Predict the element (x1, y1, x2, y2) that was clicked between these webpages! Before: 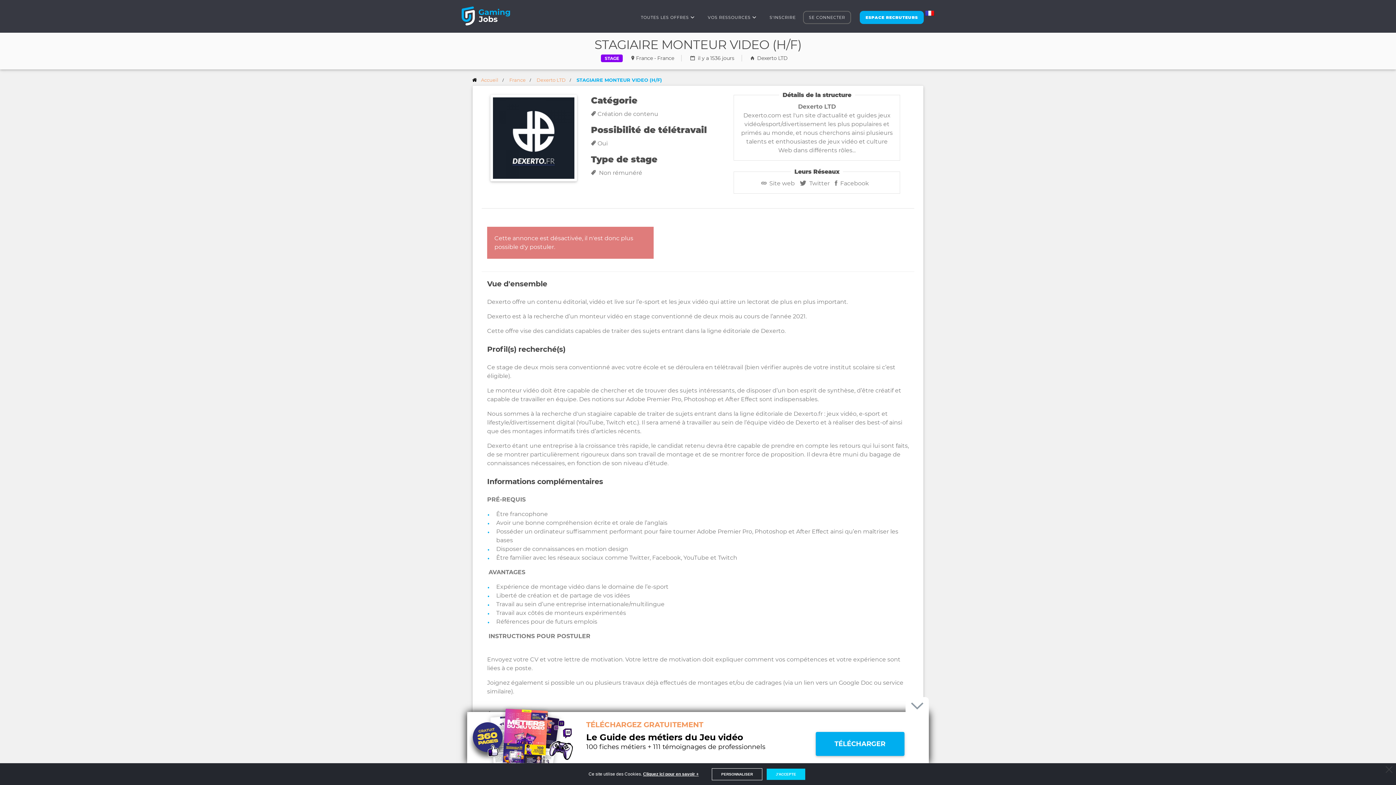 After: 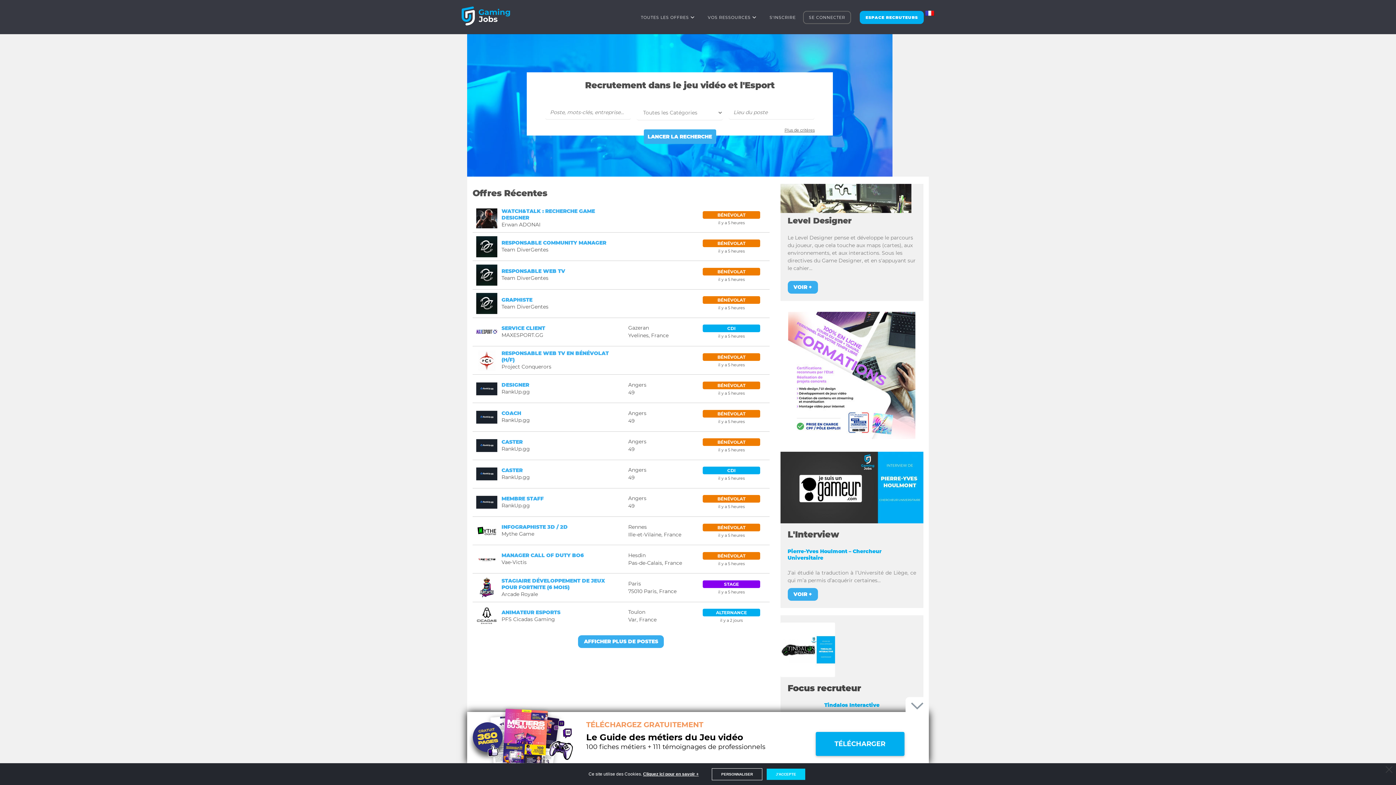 Action: bbox: (461, 1, 523, 34)